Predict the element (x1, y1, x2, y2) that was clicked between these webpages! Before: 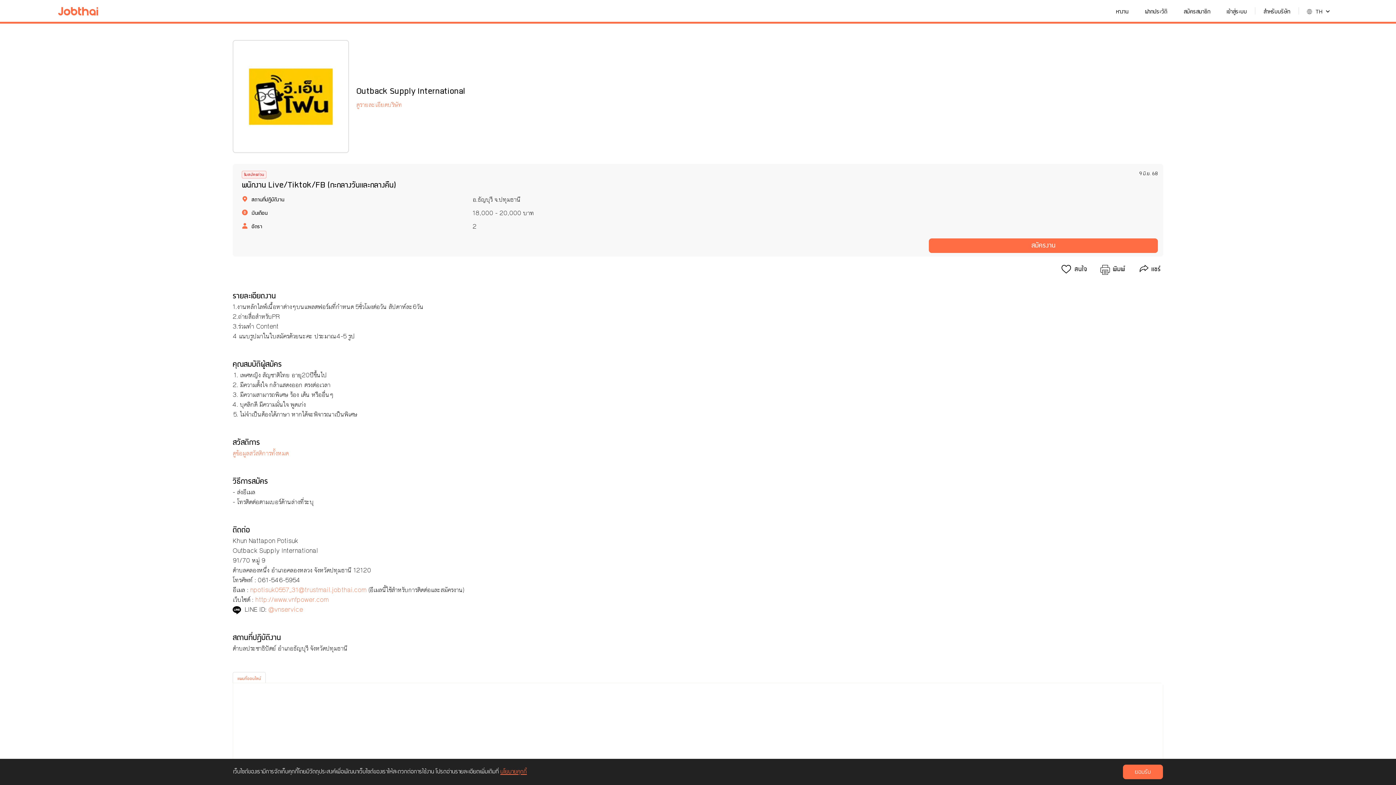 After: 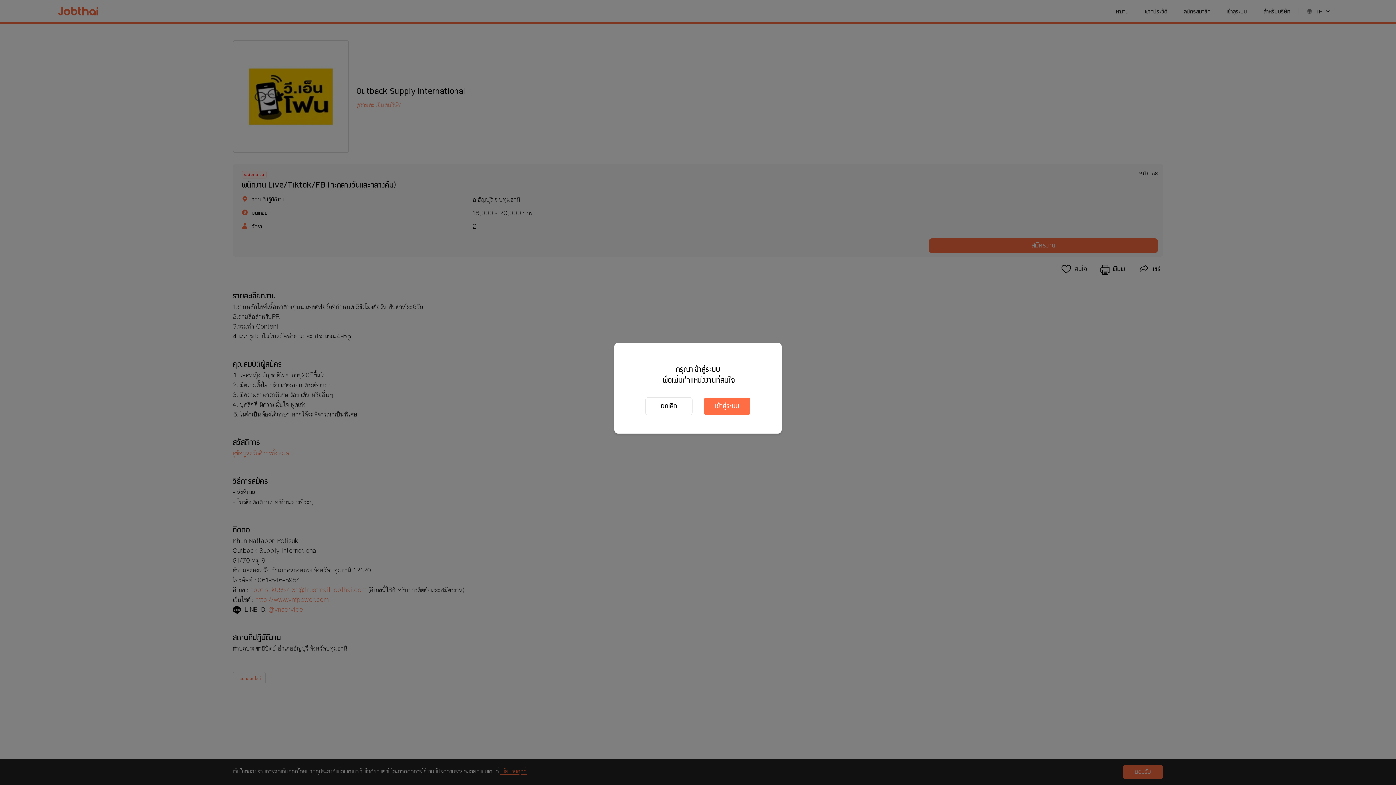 Action: bbox: (1060, 261, 1089, 276) label: สนใจ